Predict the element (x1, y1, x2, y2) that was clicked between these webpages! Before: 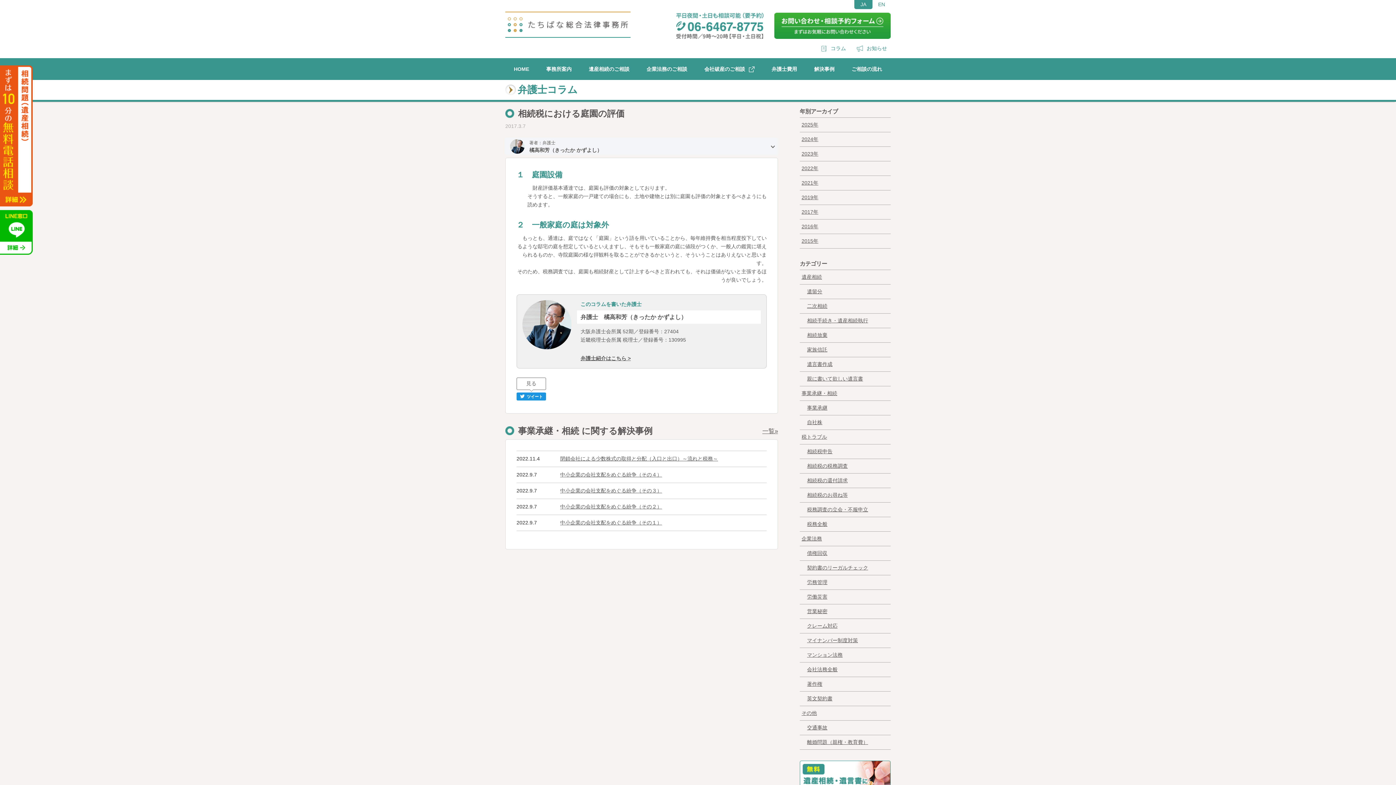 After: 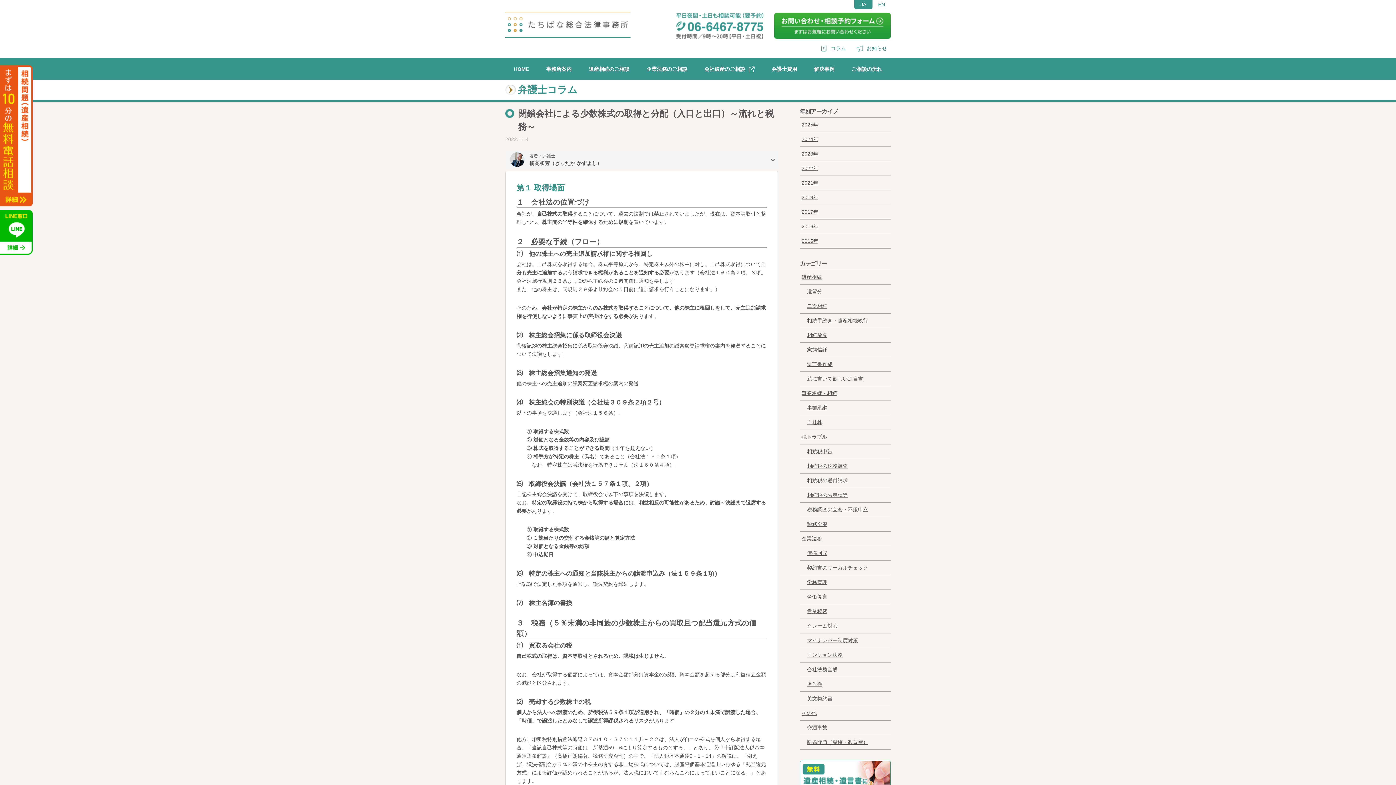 Action: bbox: (560, 456, 718, 461) label: 閉鎖会社による少数株式の取得と分配（入口と出口）～流れと税務～